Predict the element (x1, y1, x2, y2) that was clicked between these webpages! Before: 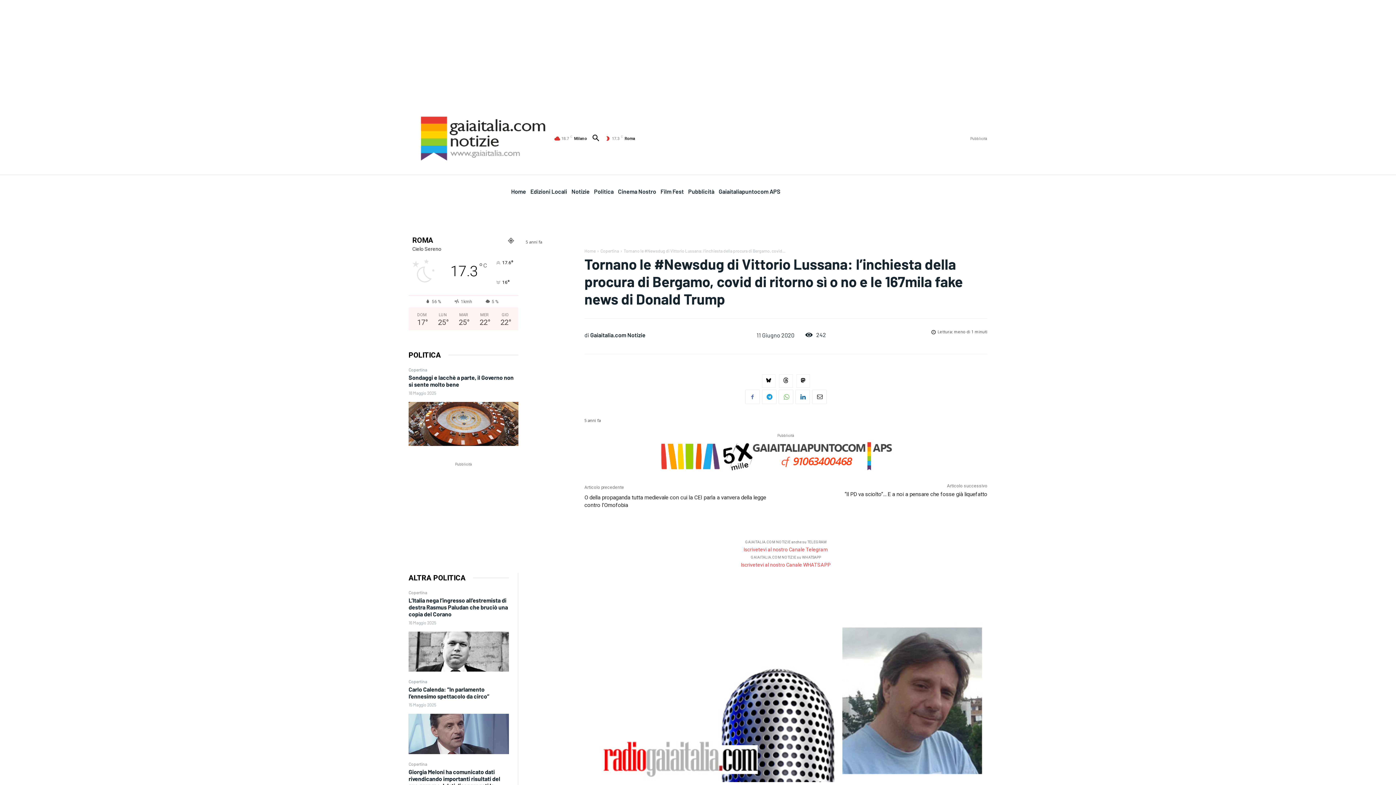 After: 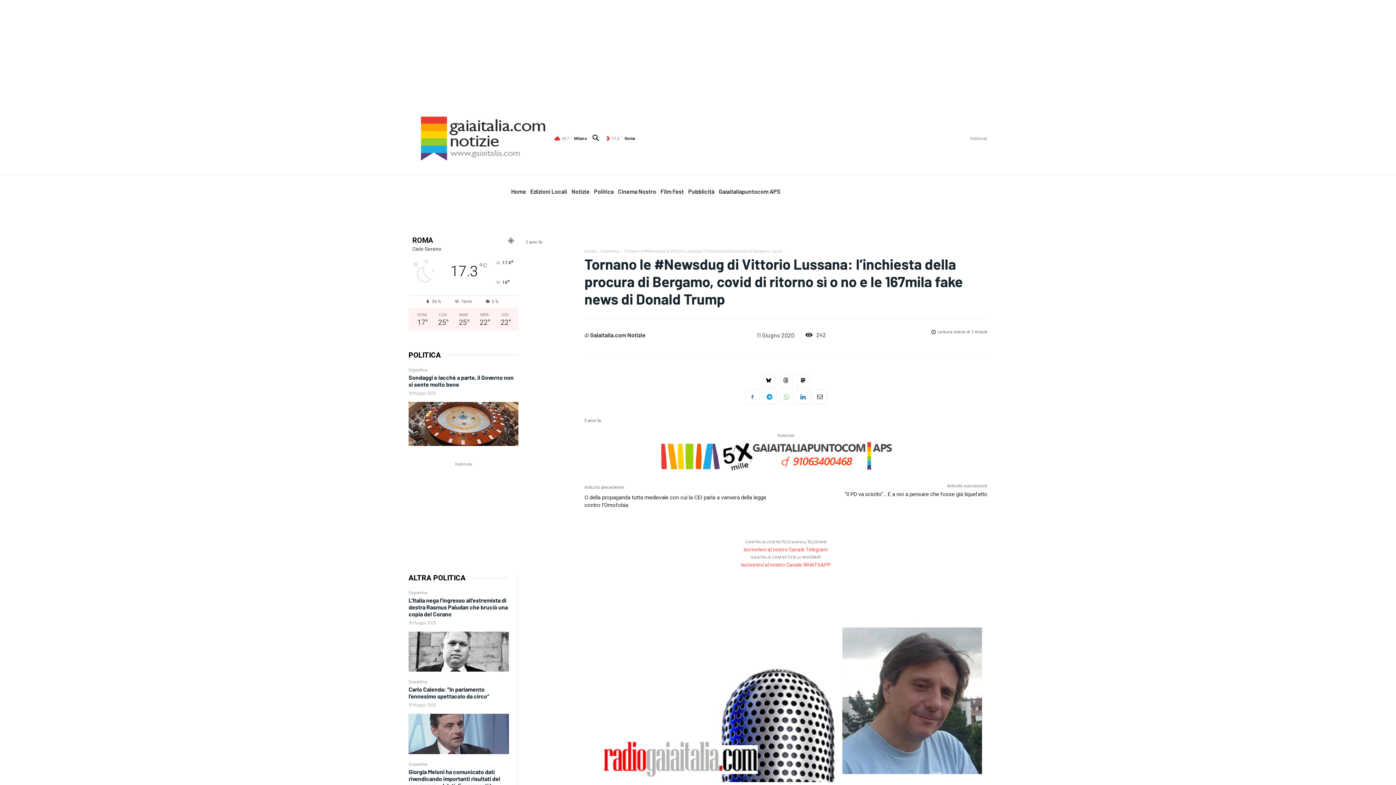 Action: bbox: (778, 389, 793, 404)